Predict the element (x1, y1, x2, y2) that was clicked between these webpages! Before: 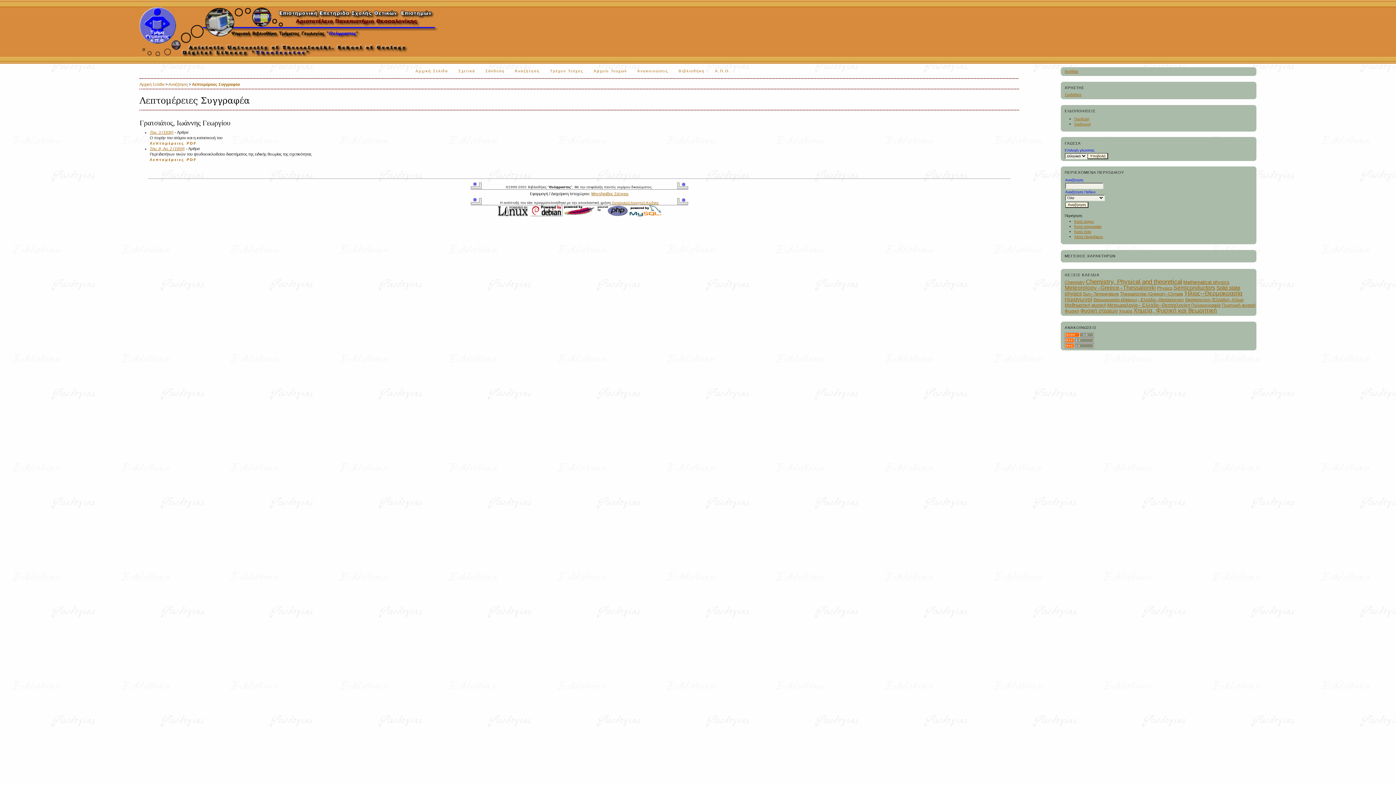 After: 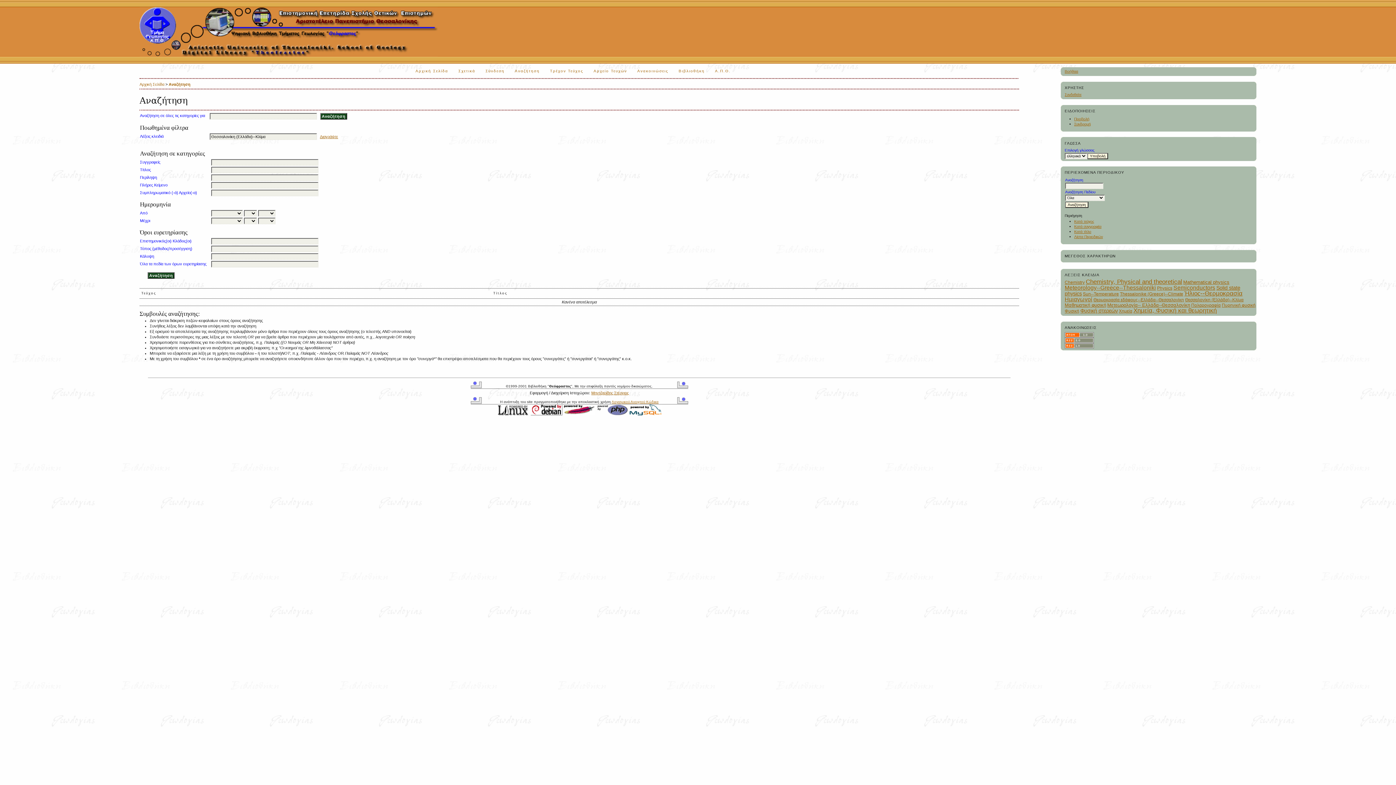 Action: bbox: (1185, 298, 1243, 302) label: Θεσσαλονίκη (Ελλάδα)--Κλίμα